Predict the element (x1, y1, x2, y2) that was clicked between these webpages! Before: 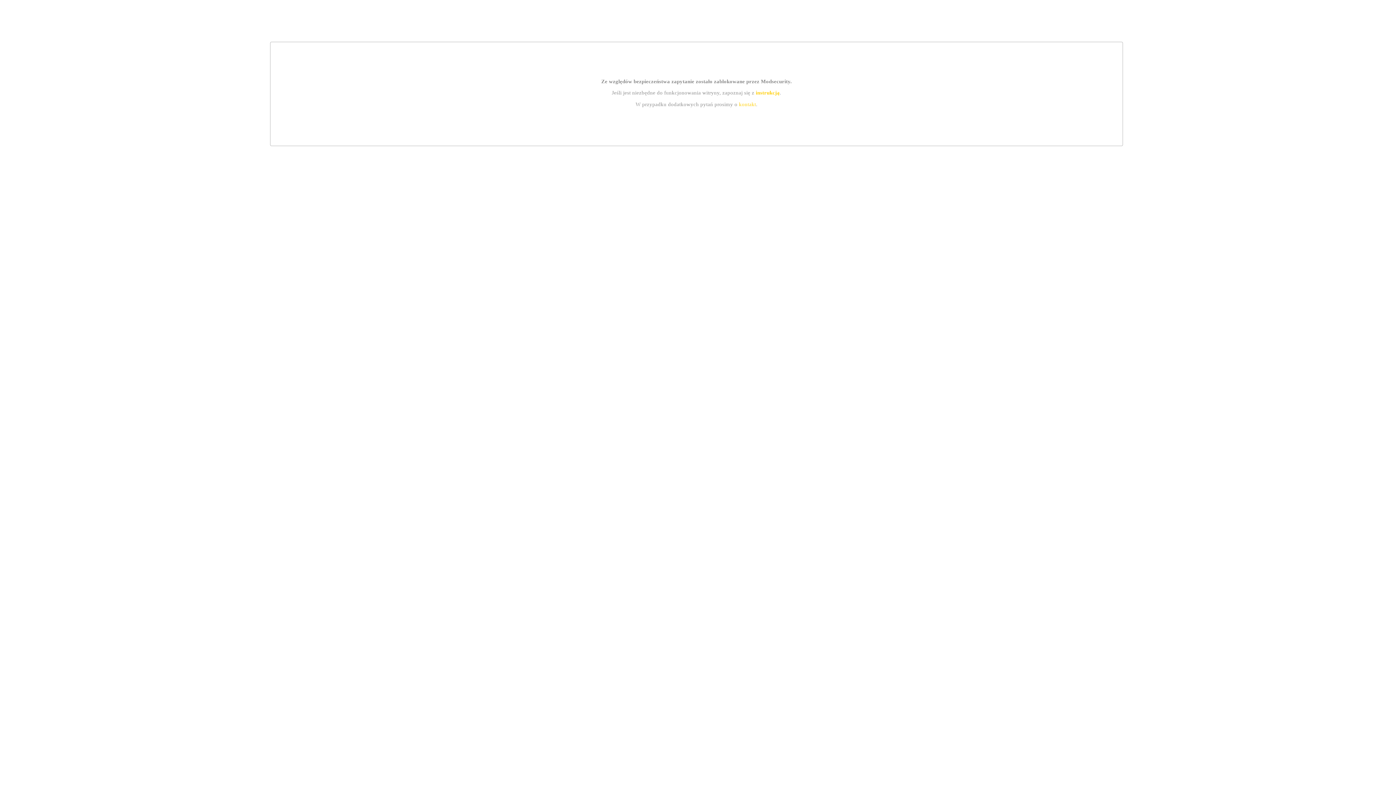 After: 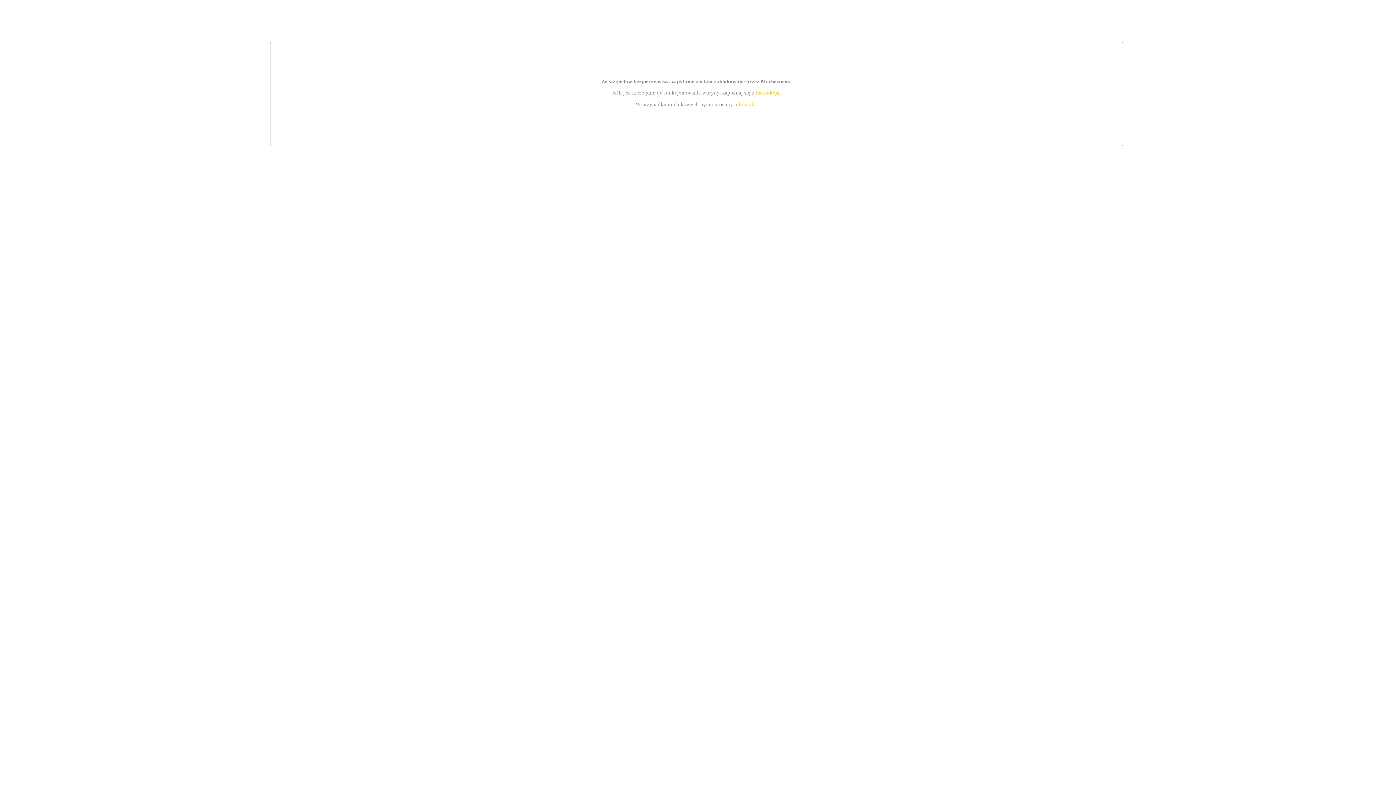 Action: bbox: (739, 101, 756, 107) label: kontakt